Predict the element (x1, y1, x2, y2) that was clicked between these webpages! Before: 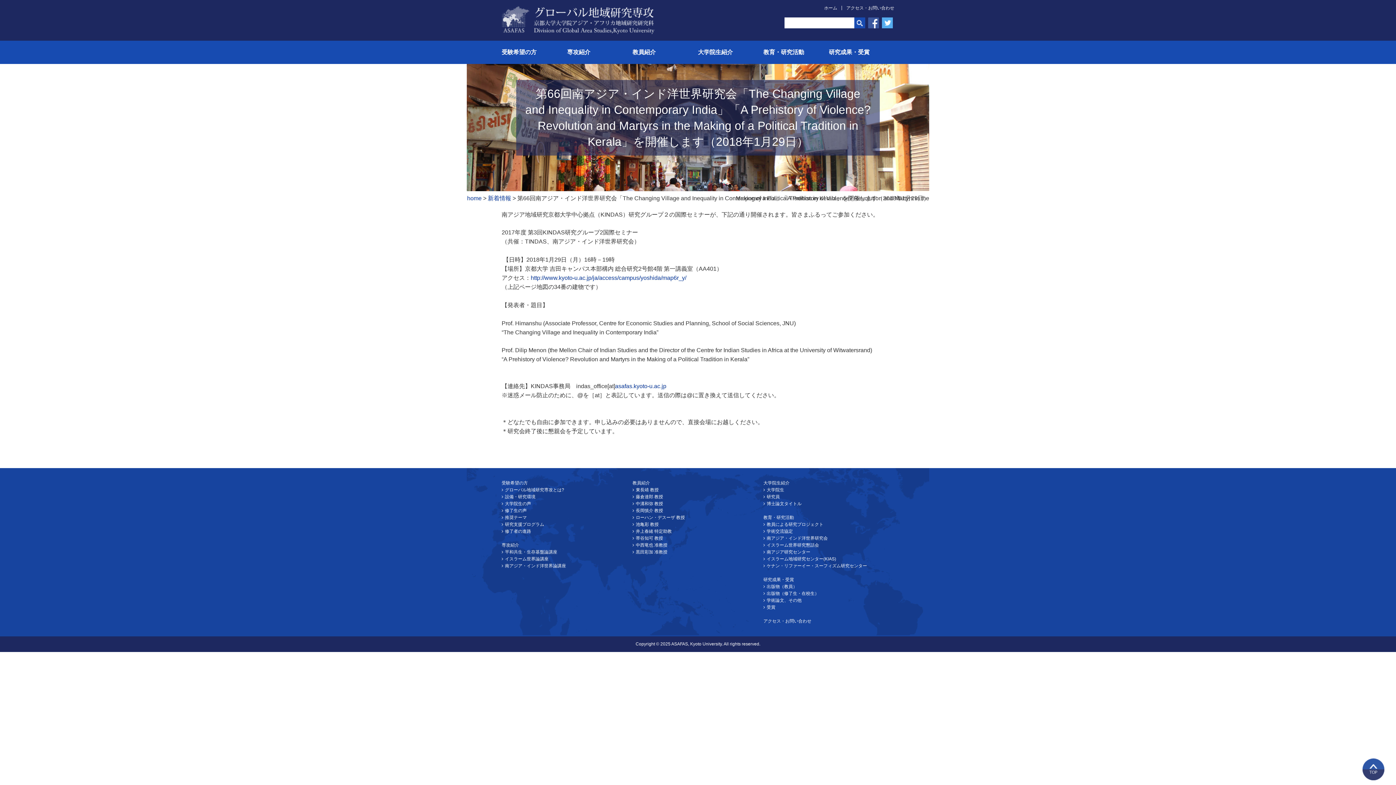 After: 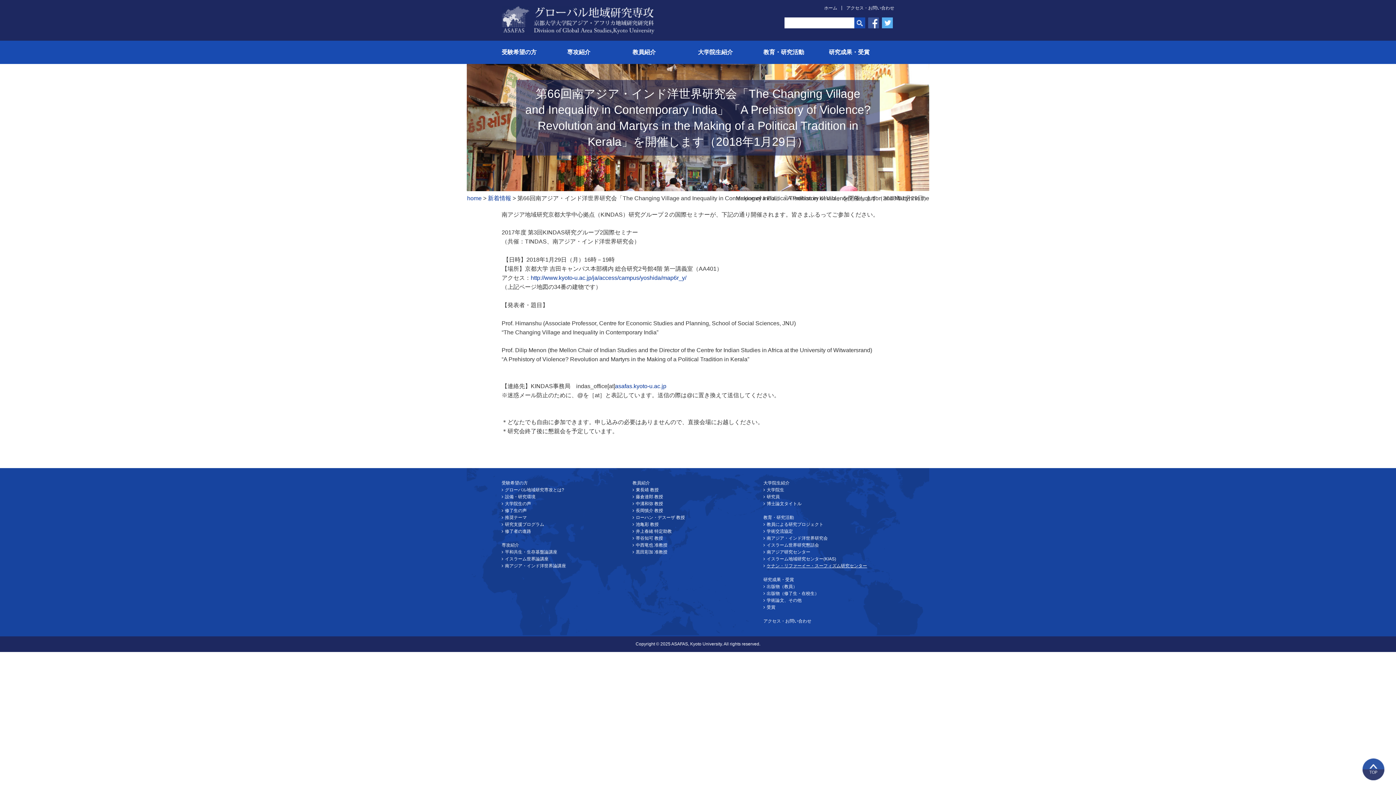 Action: bbox: (763, 562, 867, 569) label: ケナン・リファーイー・スーフィズム研究センター